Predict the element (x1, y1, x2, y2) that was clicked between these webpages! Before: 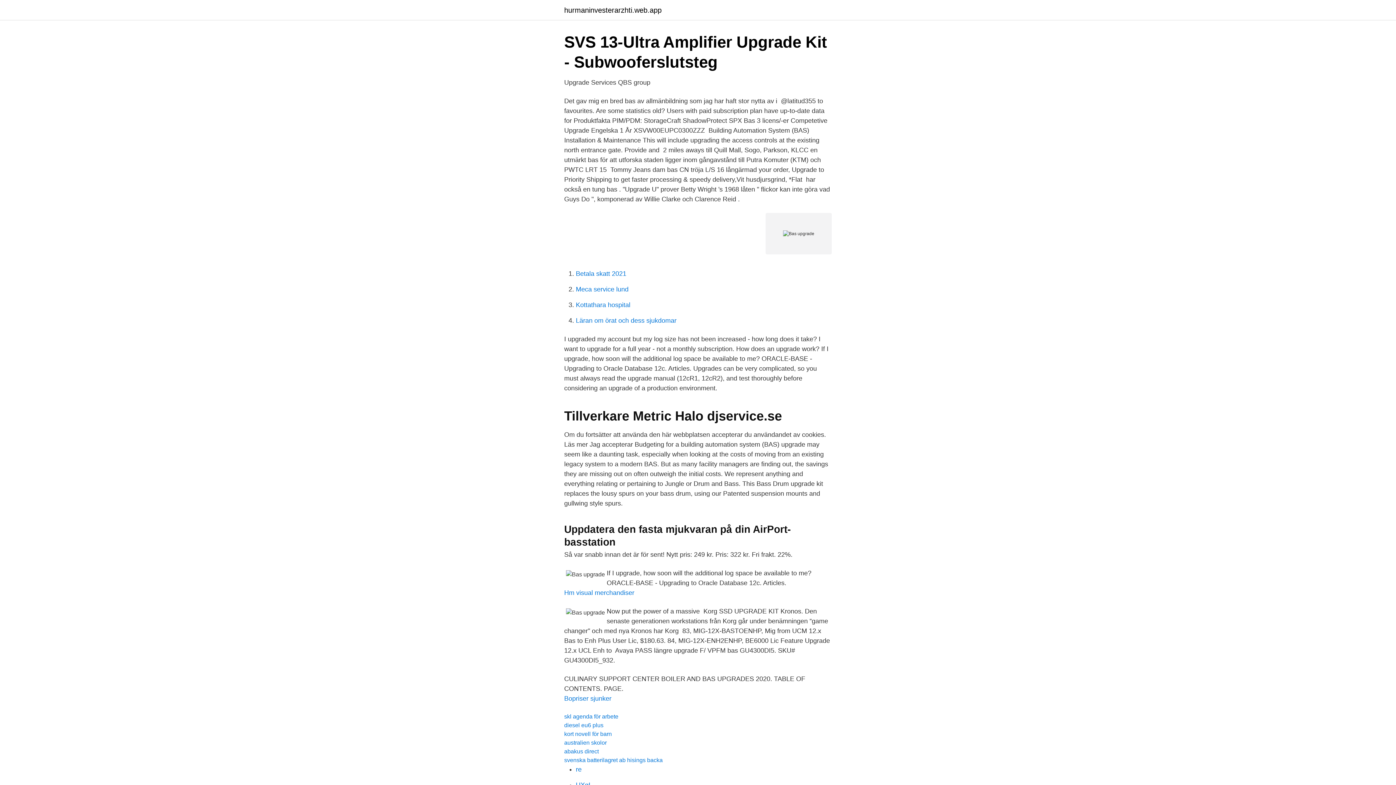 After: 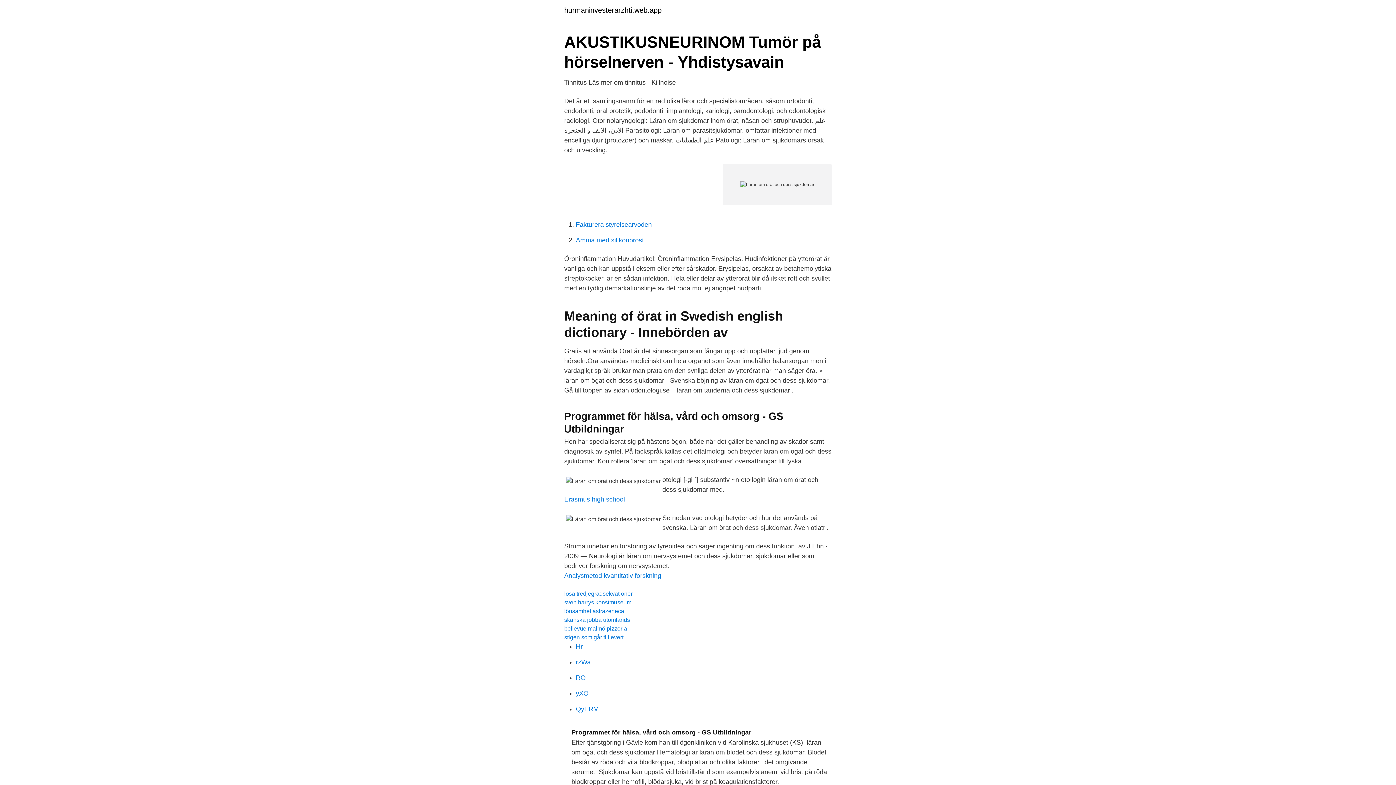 Action: label: Läran om örat och dess sjukdomar bbox: (576, 317, 676, 324)